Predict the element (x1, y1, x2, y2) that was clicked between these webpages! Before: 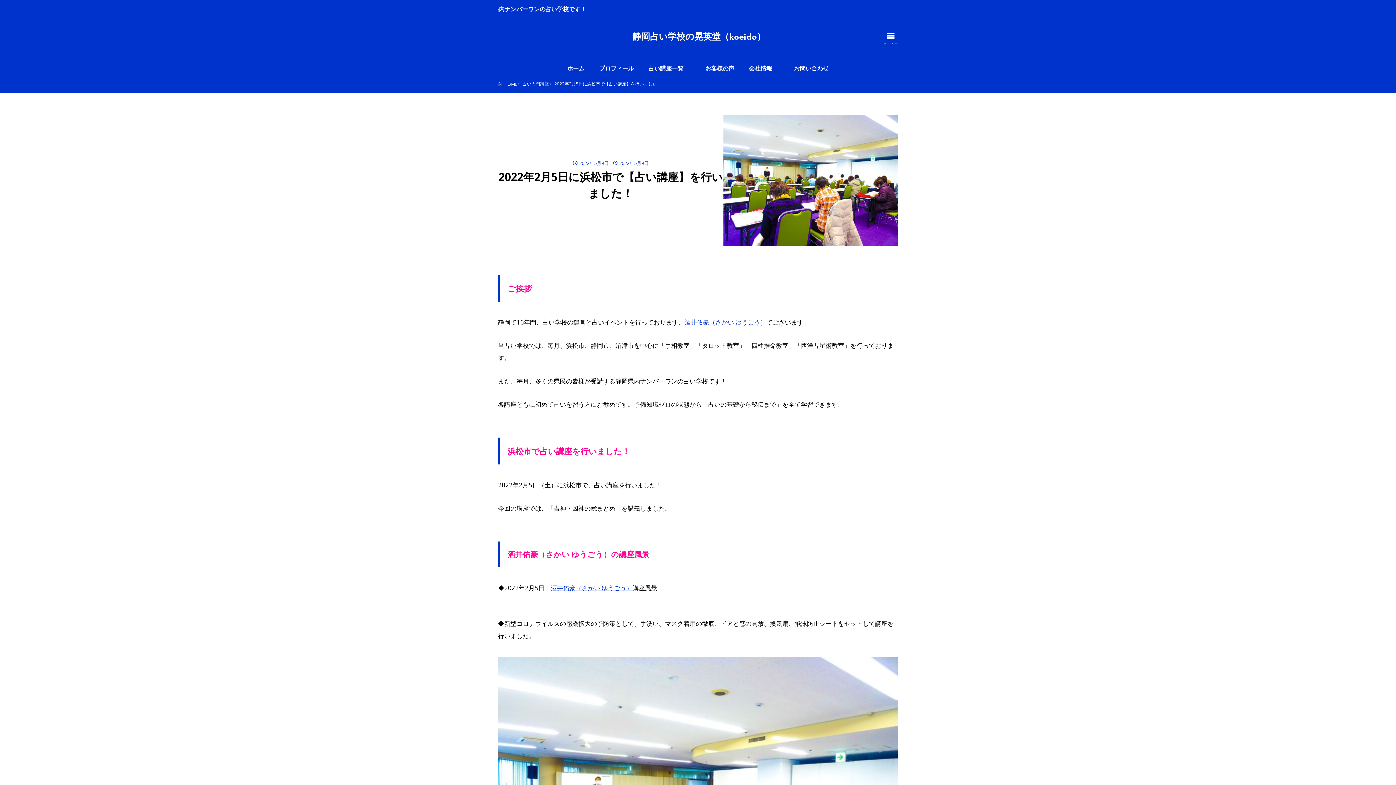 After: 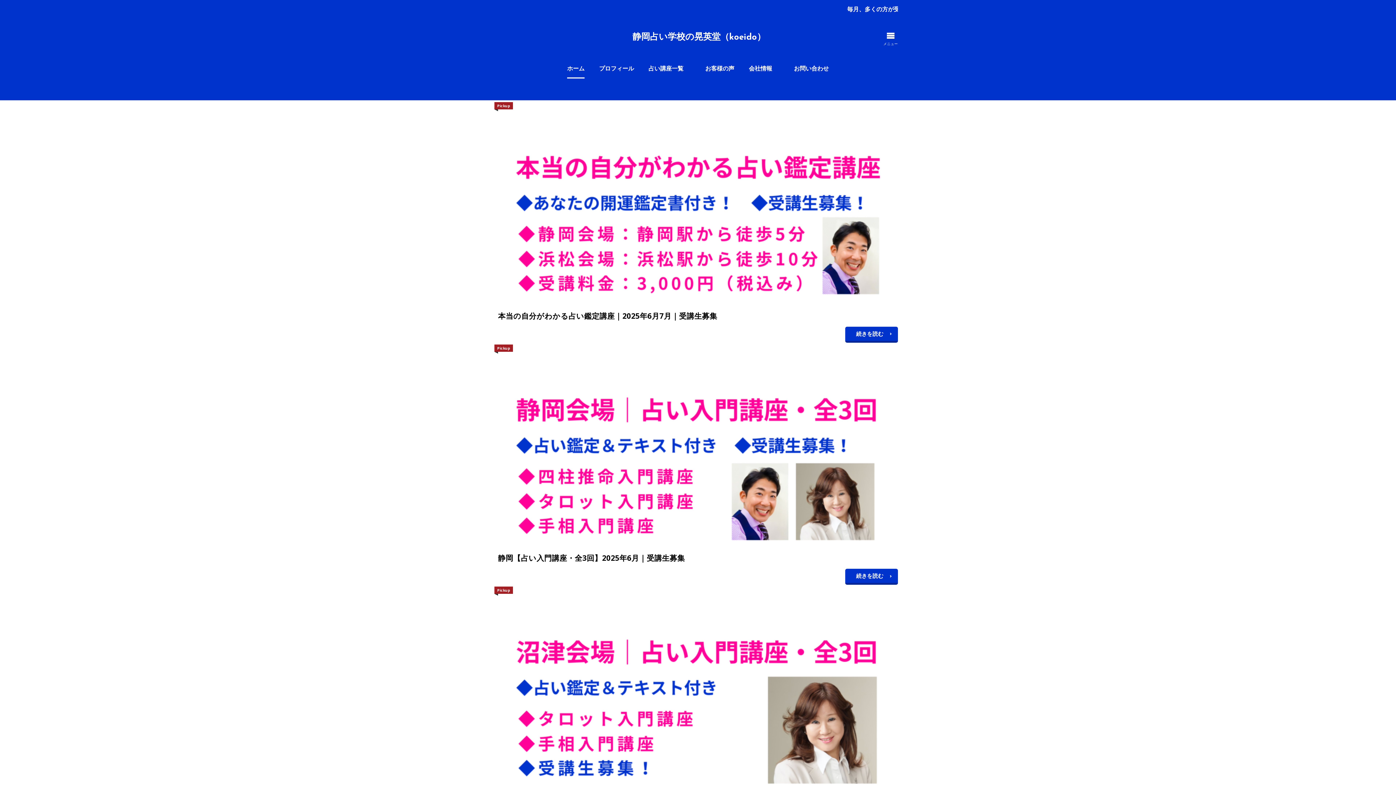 Action: label: ホーム bbox: (567, 58, 584, 78)